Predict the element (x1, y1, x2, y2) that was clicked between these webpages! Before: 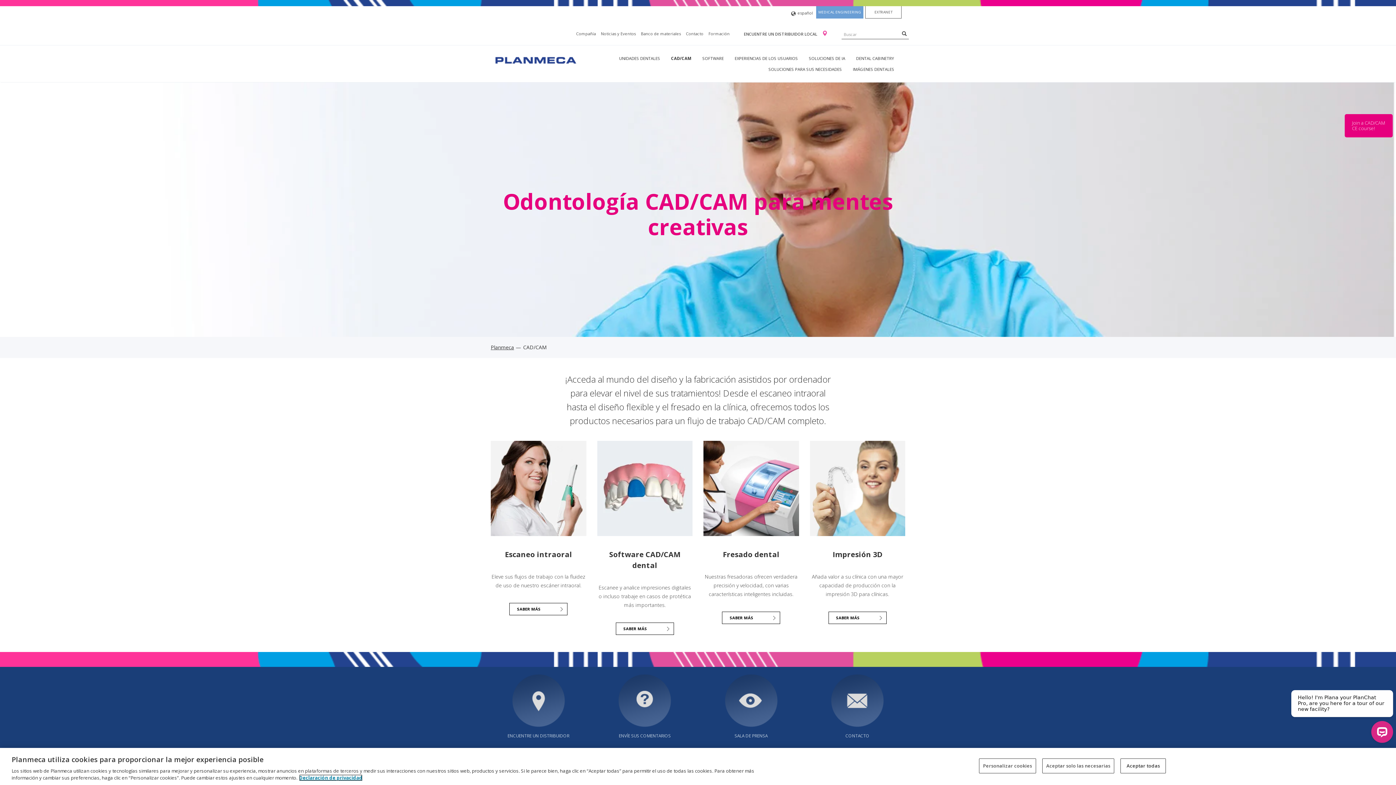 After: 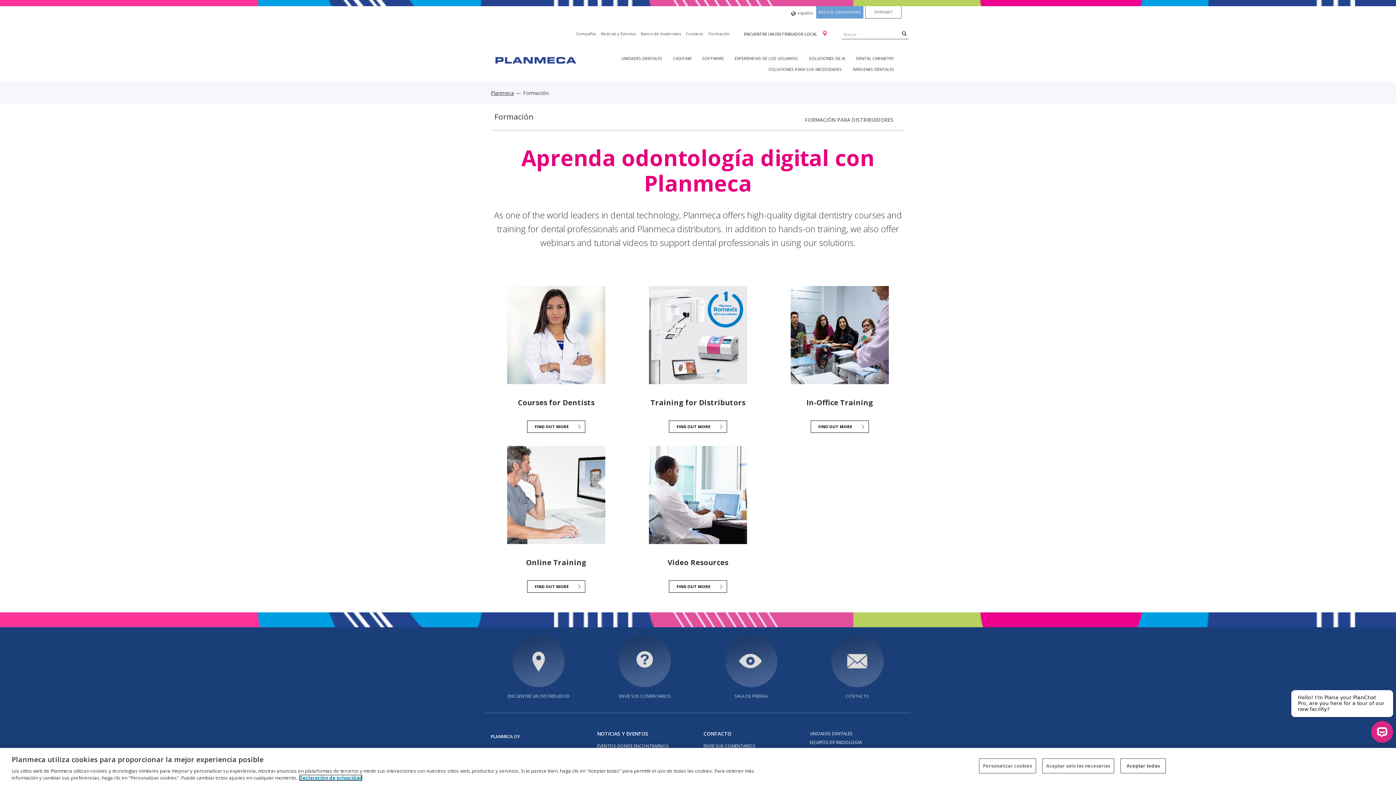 Action: label: Formación bbox: (708, 30, 729, 36)